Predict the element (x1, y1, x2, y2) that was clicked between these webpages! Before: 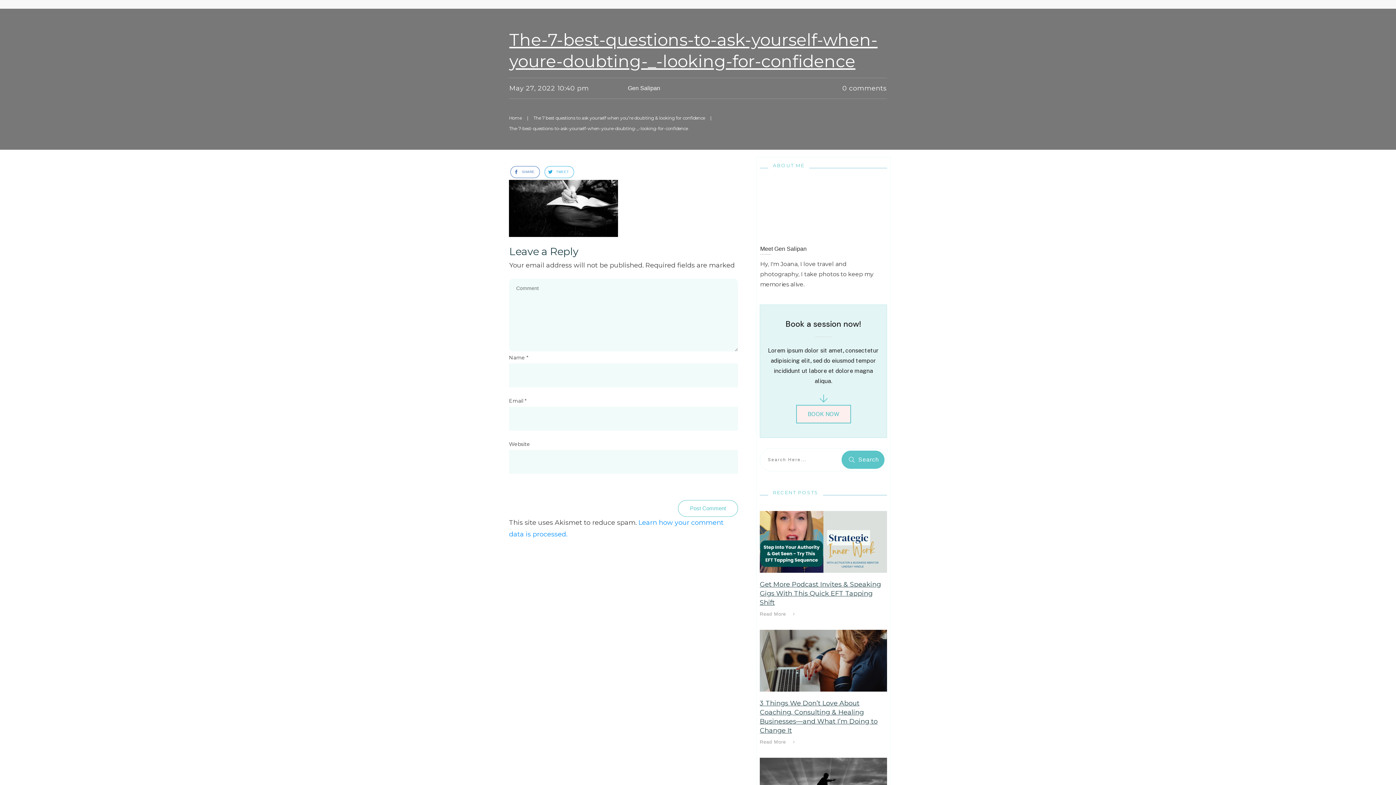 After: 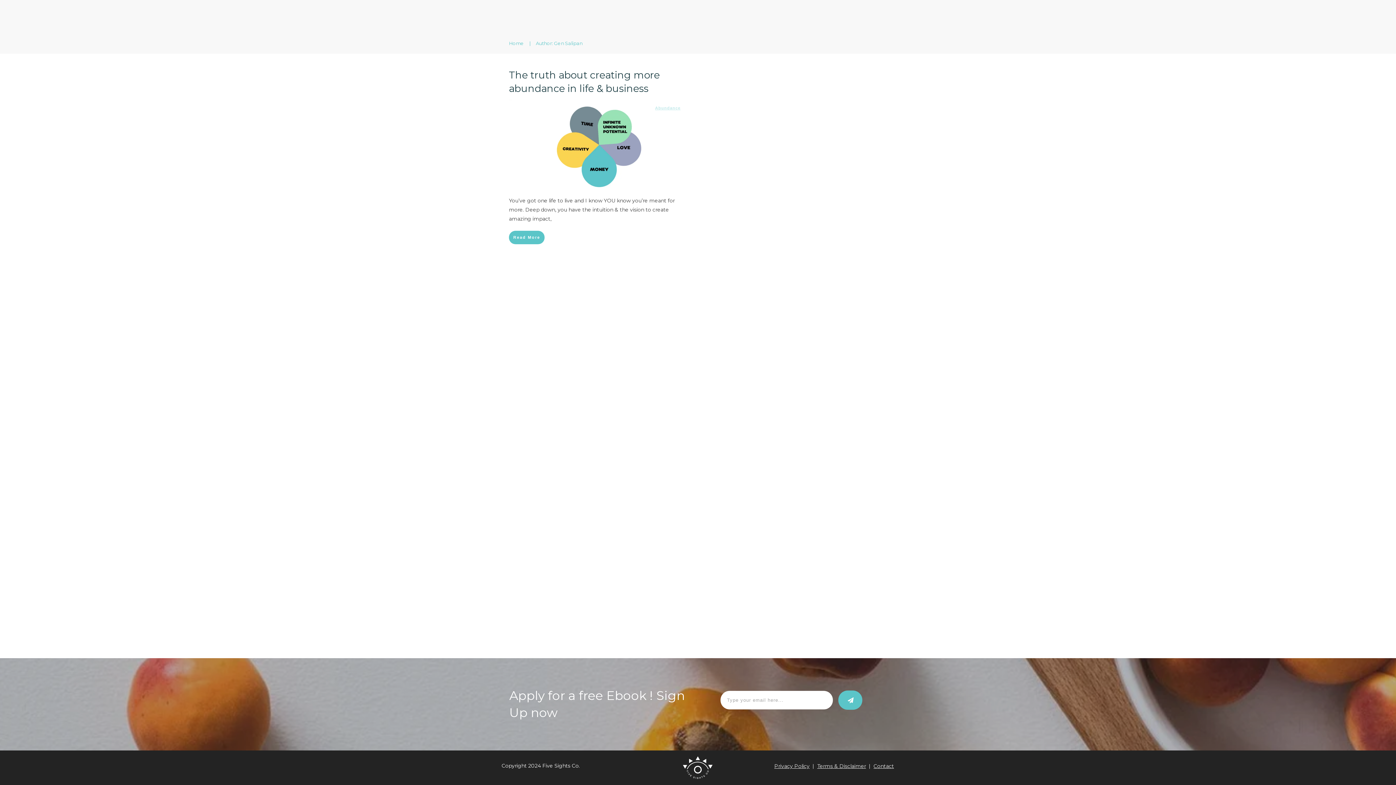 Action: bbox: (605, 81, 619, 95)